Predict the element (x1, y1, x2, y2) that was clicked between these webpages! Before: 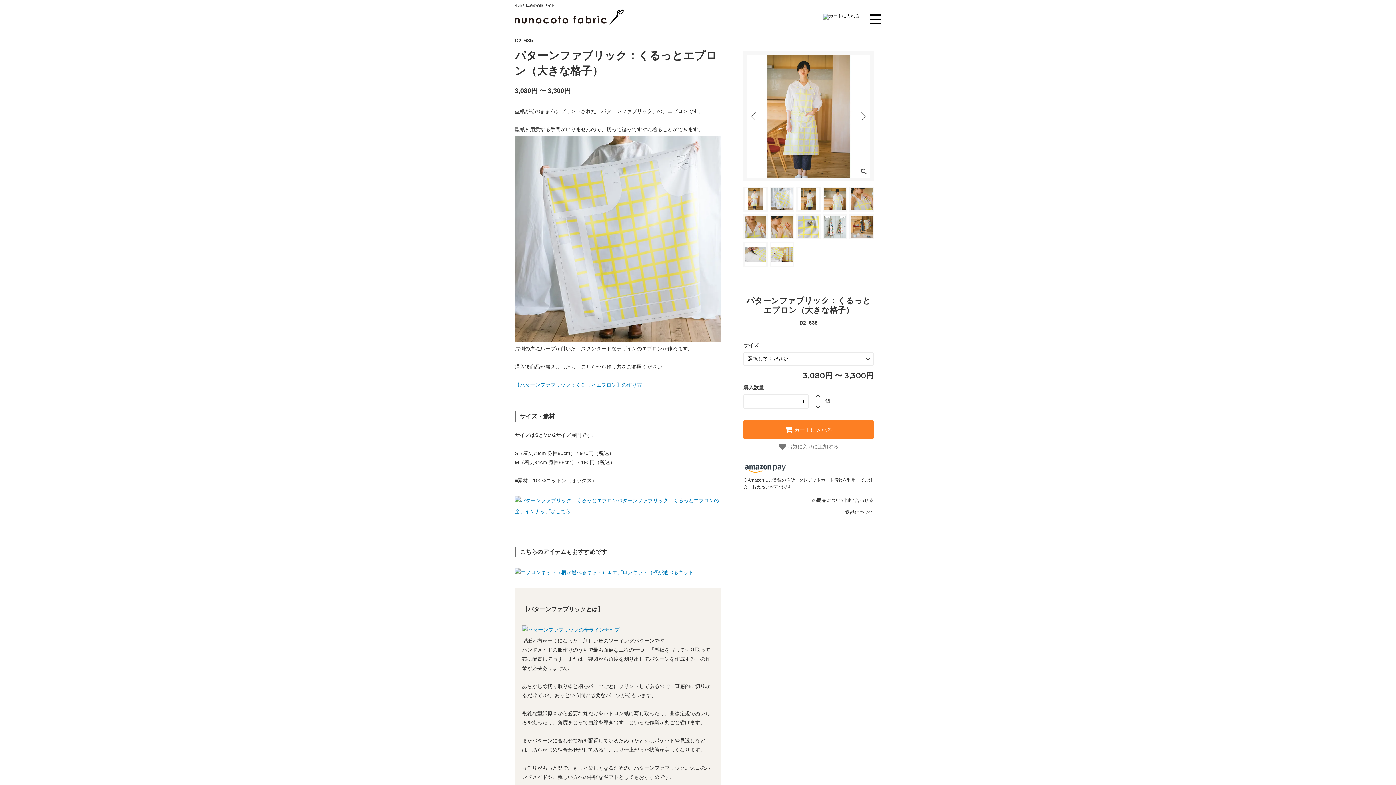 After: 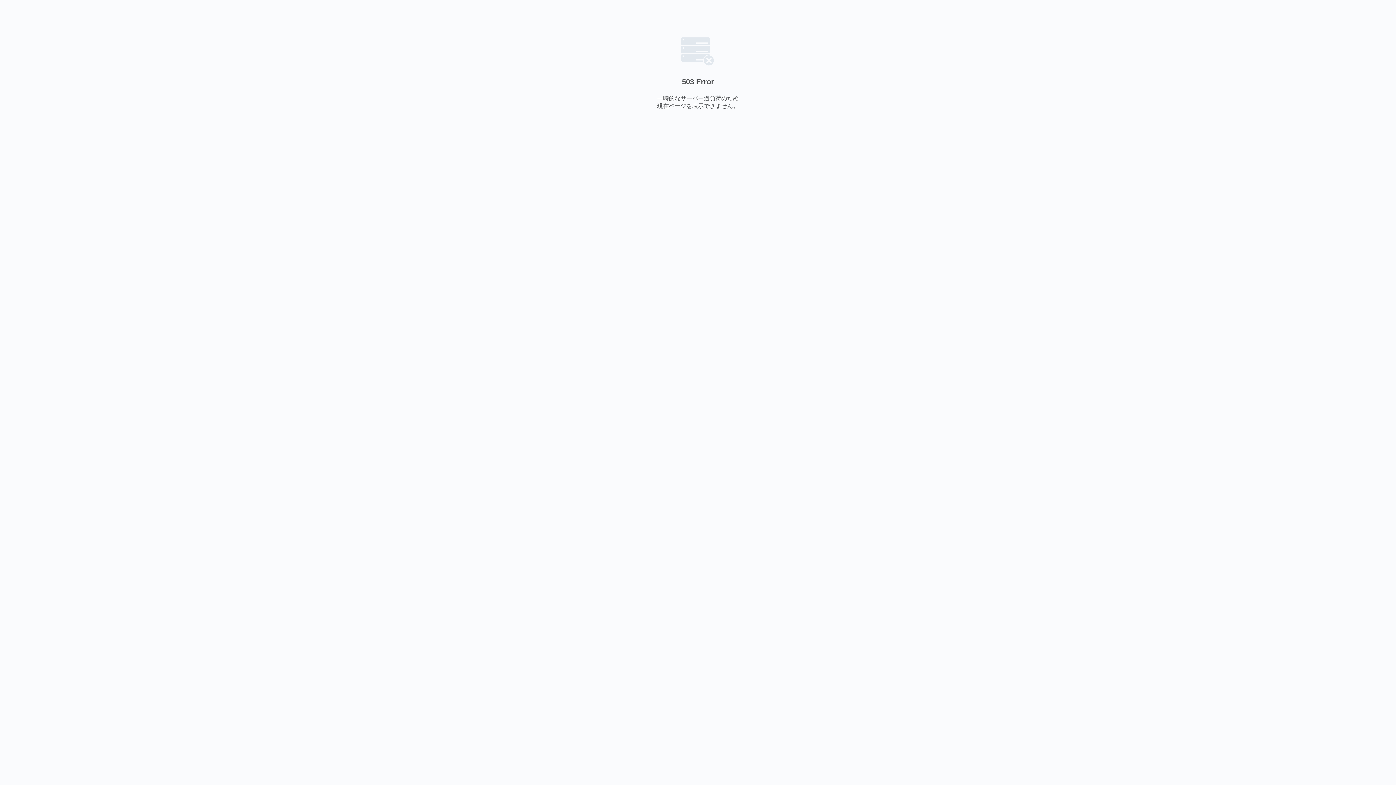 Action: label: 【パターンファブリック：くるっとエプロン】の作り方 bbox: (514, 382, 642, 388)